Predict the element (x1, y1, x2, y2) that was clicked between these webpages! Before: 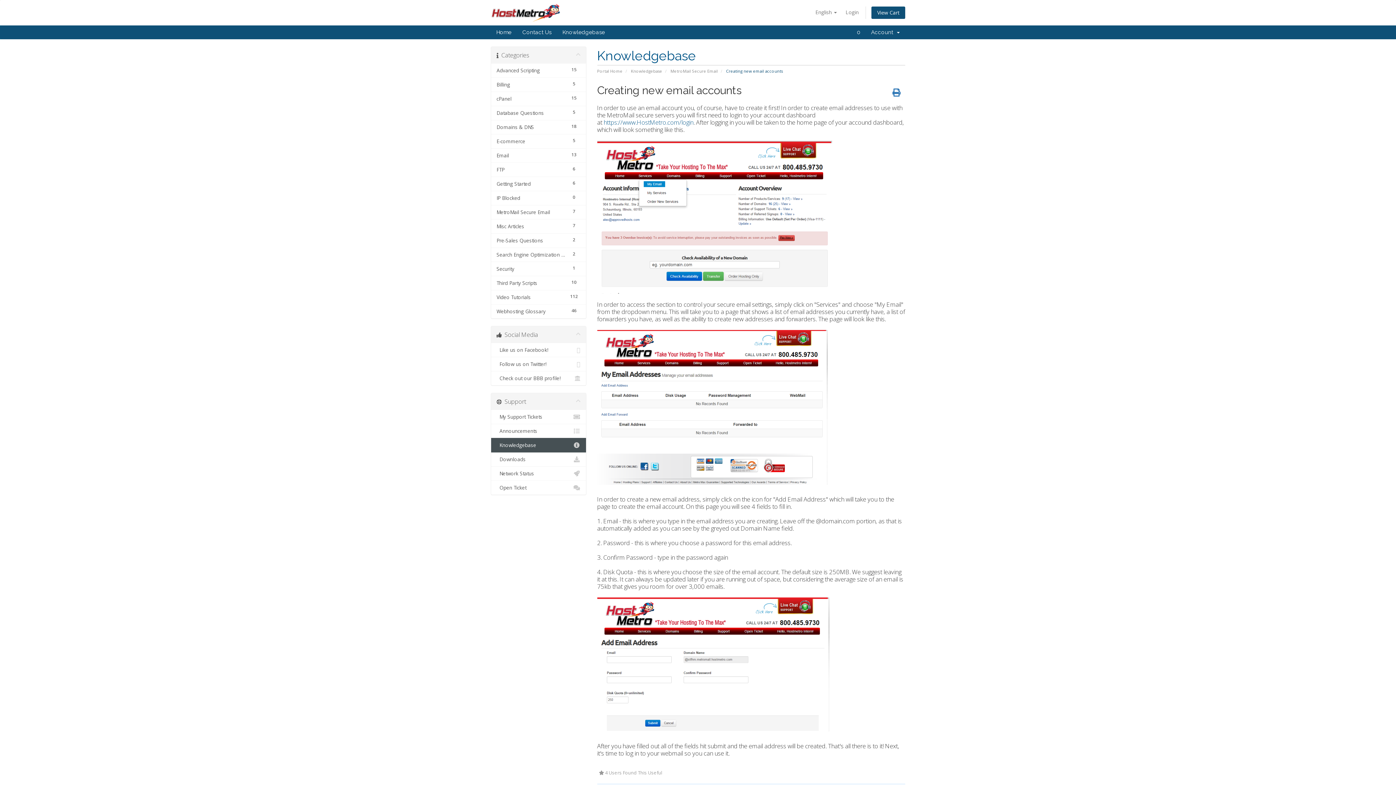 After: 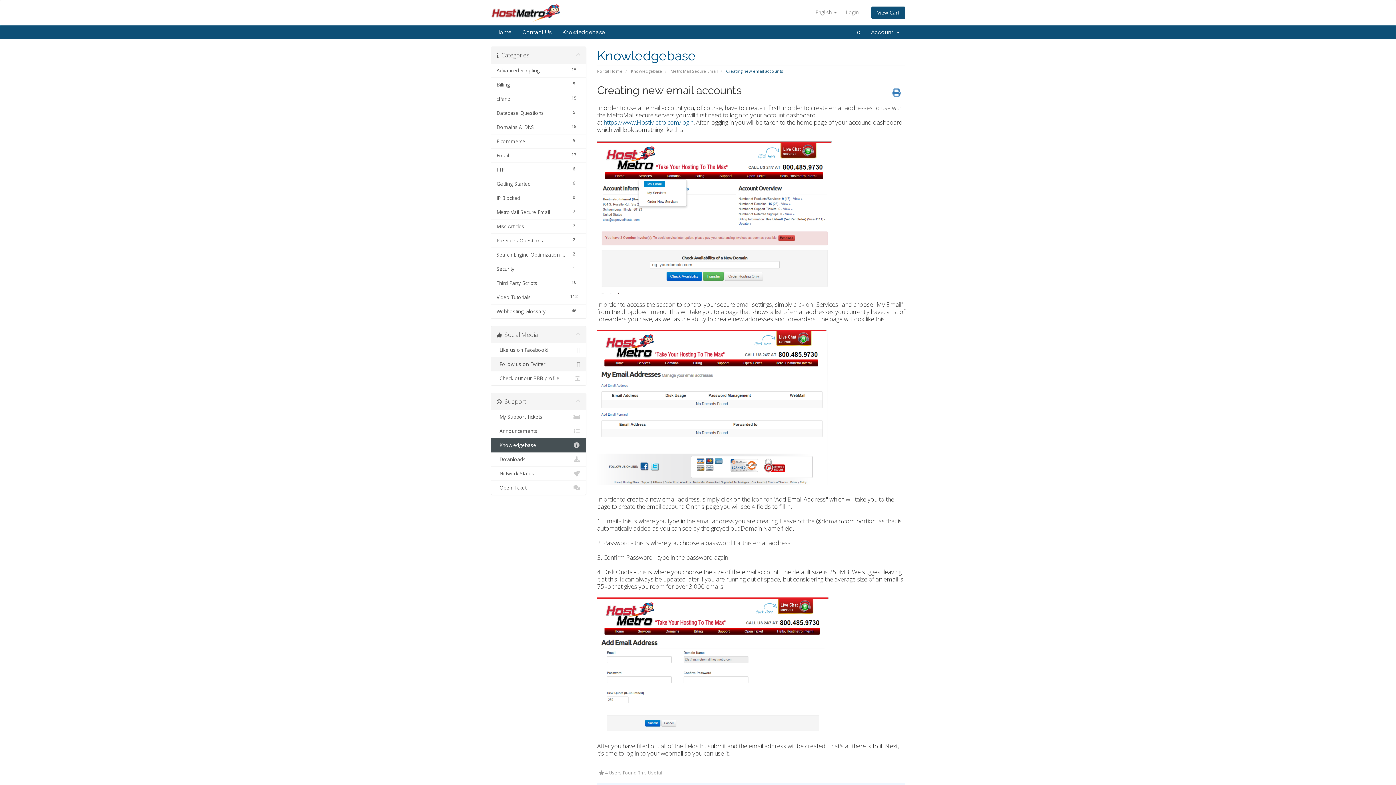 Action: label:   Follow us on Twitter! bbox: (491, 357, 586, 371)